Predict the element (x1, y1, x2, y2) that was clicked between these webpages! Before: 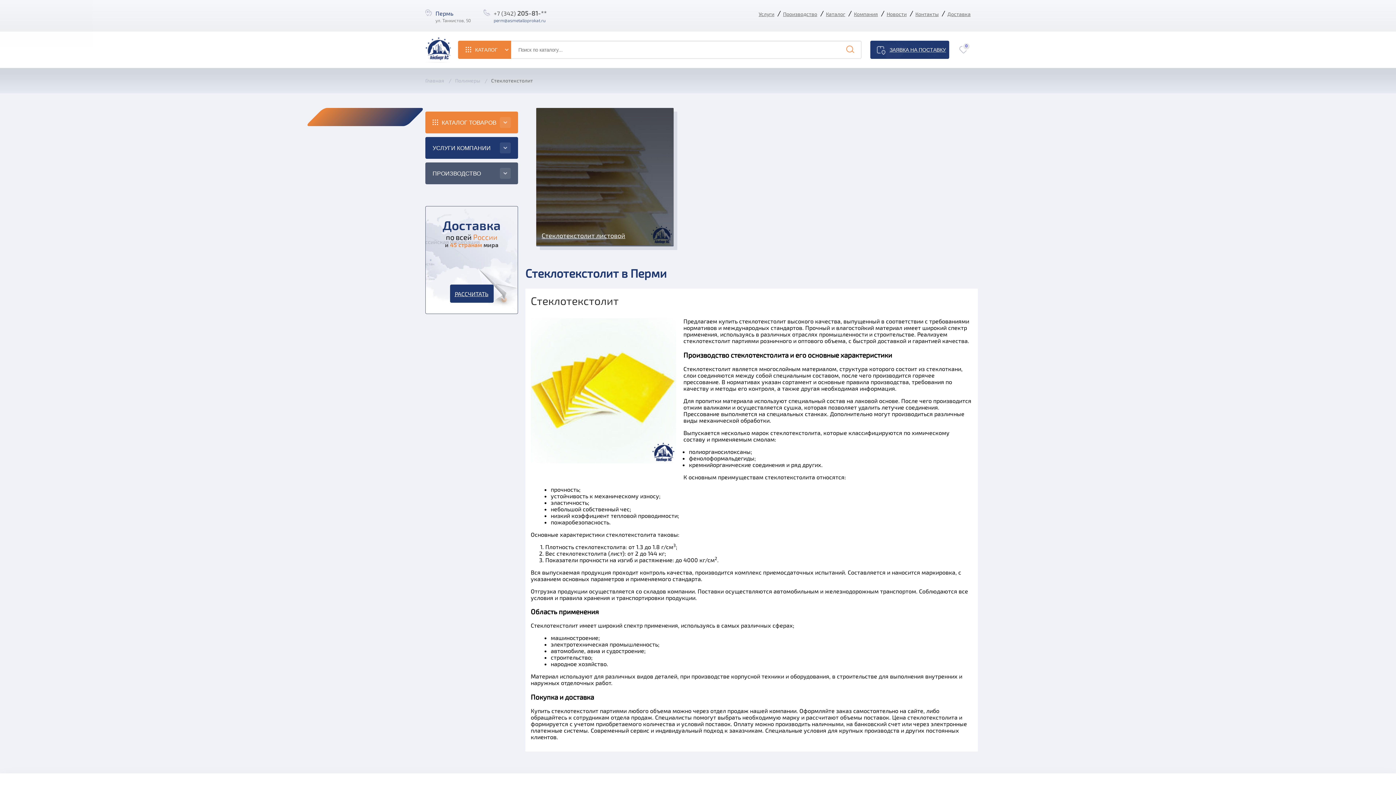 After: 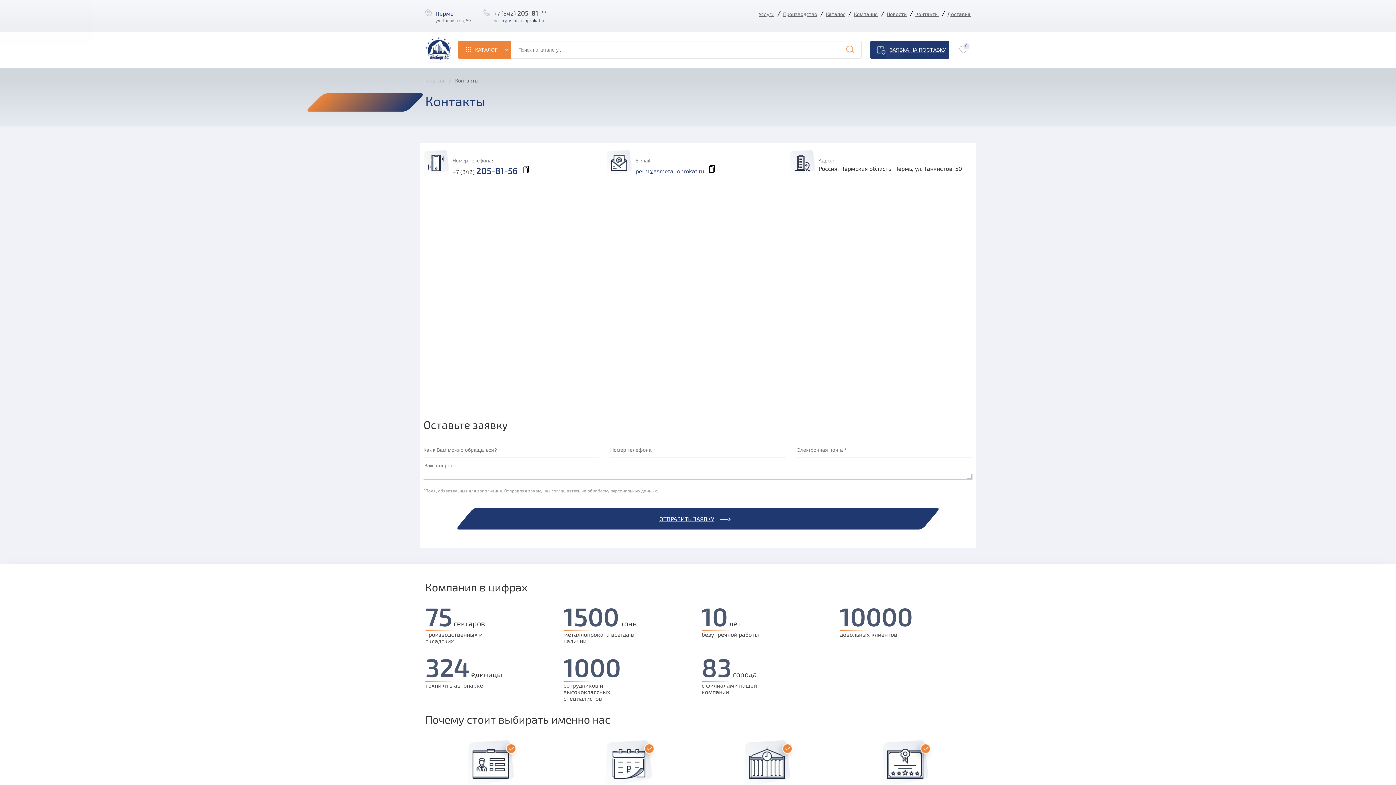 Action: label: Контакты bbox: (915, 9, 938, 18)